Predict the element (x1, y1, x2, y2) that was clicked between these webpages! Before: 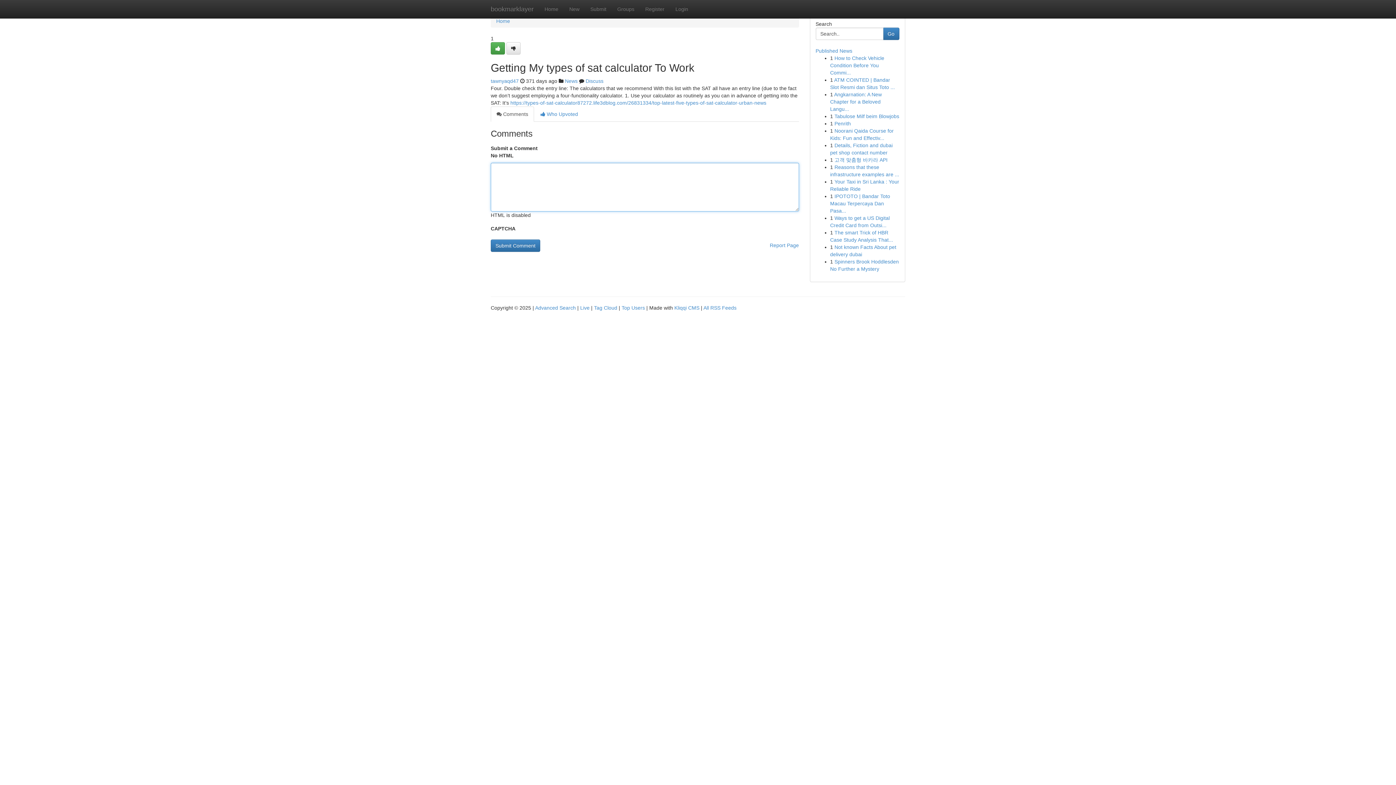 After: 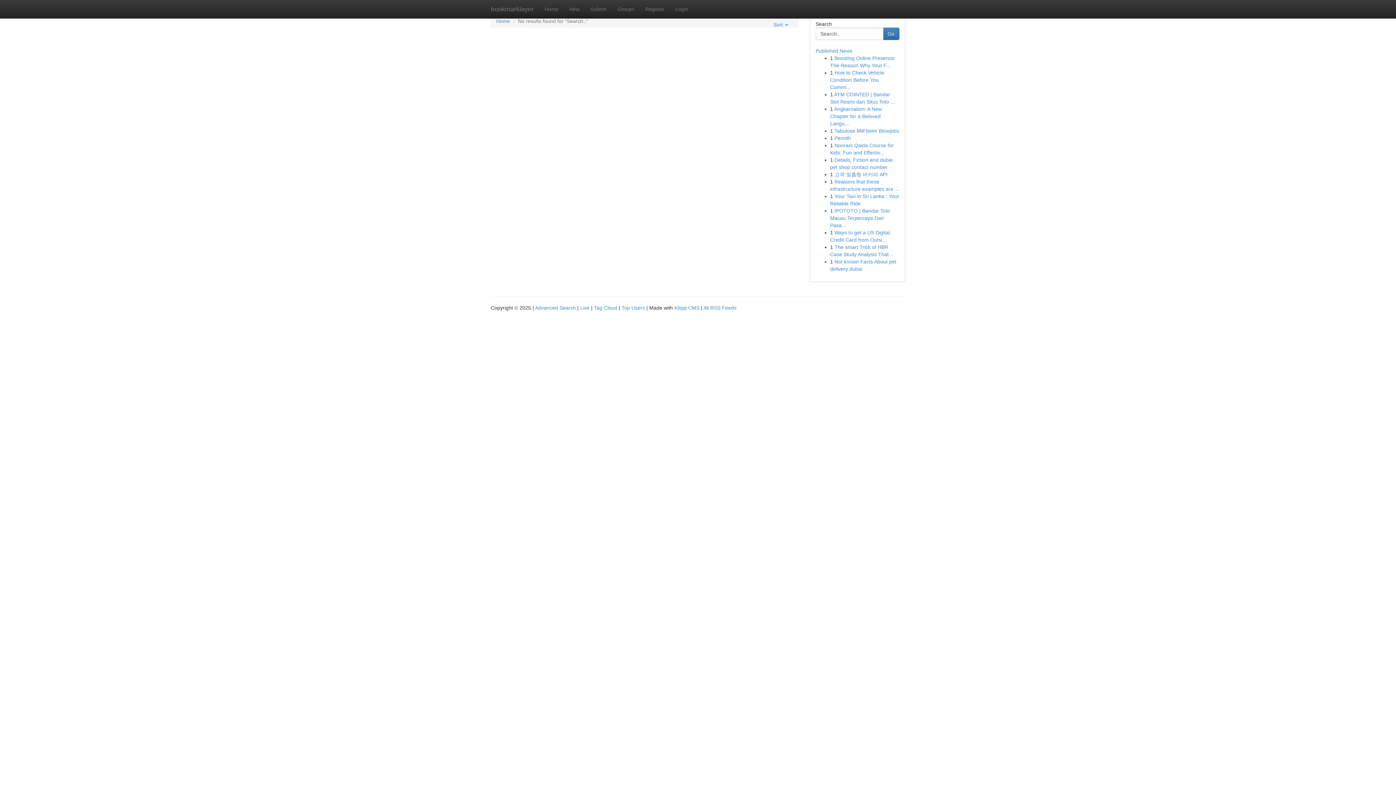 Action: label: Go bbox: (883, 27, 899, 40)